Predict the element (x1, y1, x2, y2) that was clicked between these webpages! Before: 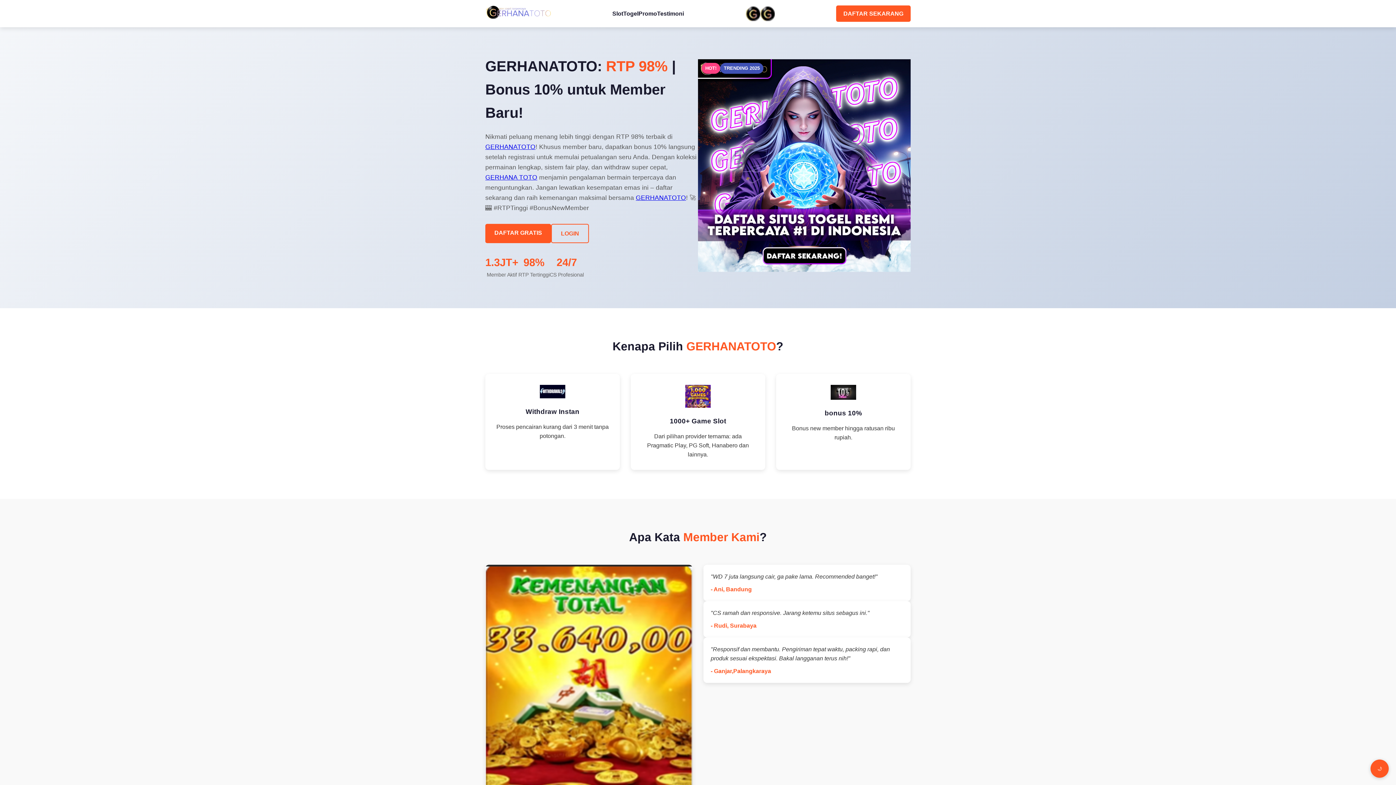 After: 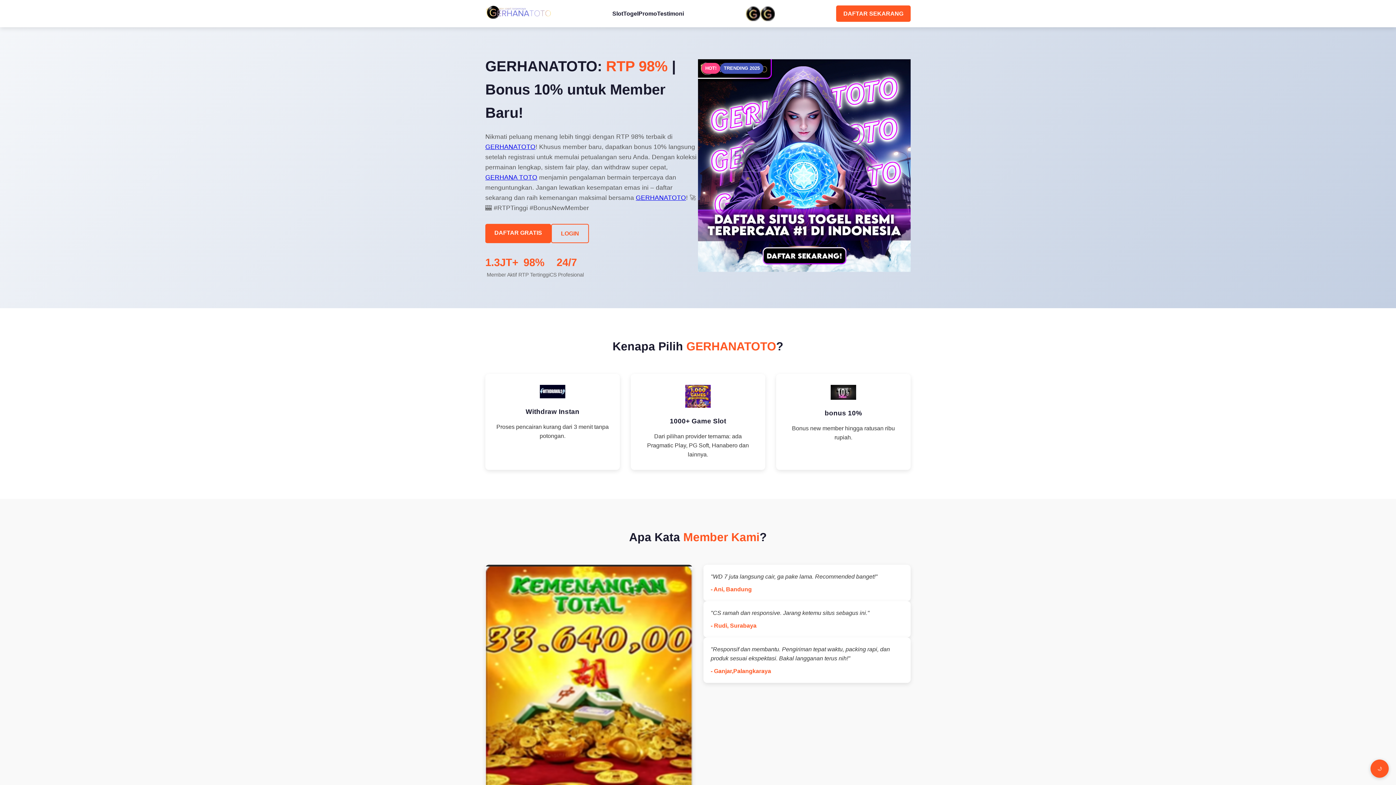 Action: bbox: (485, 173, 537, 181) label: GERHANA TOTO